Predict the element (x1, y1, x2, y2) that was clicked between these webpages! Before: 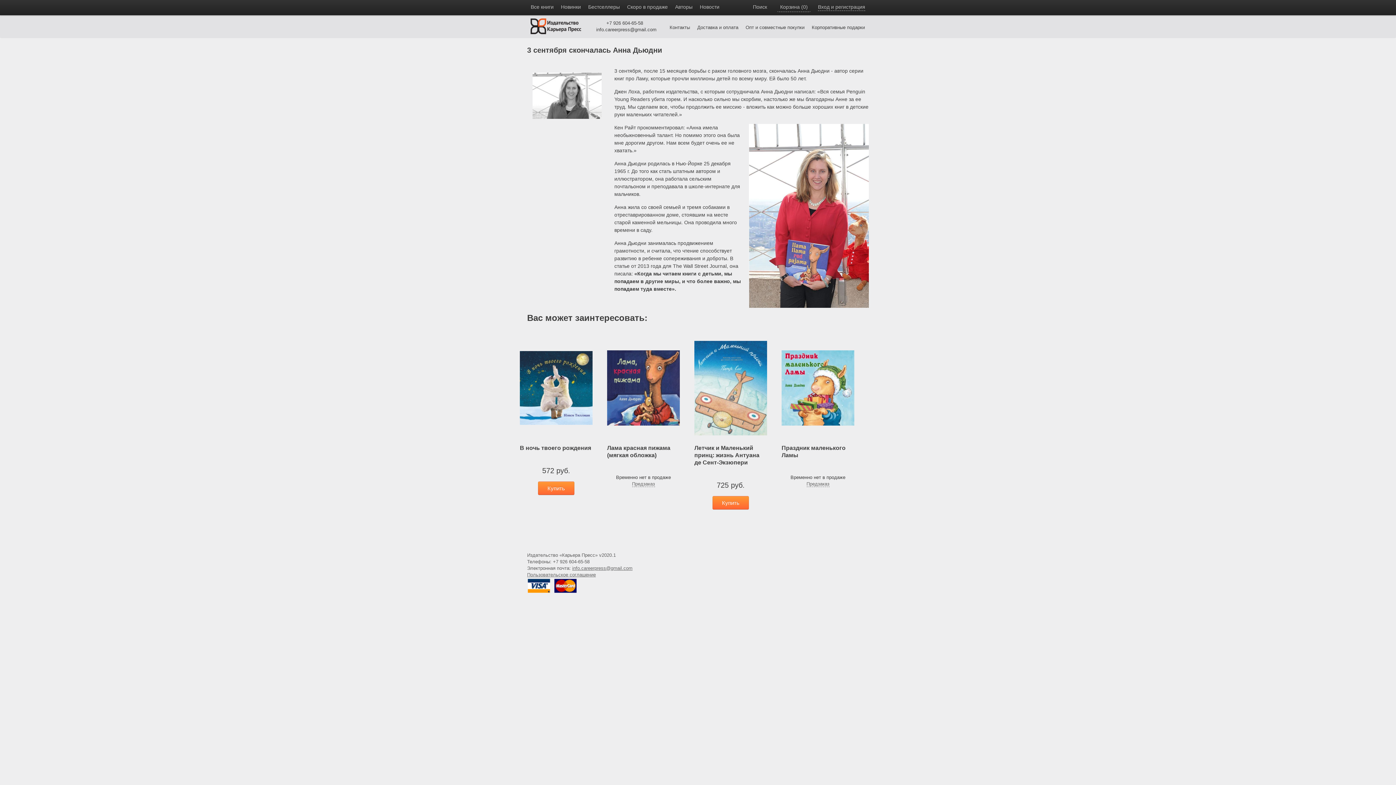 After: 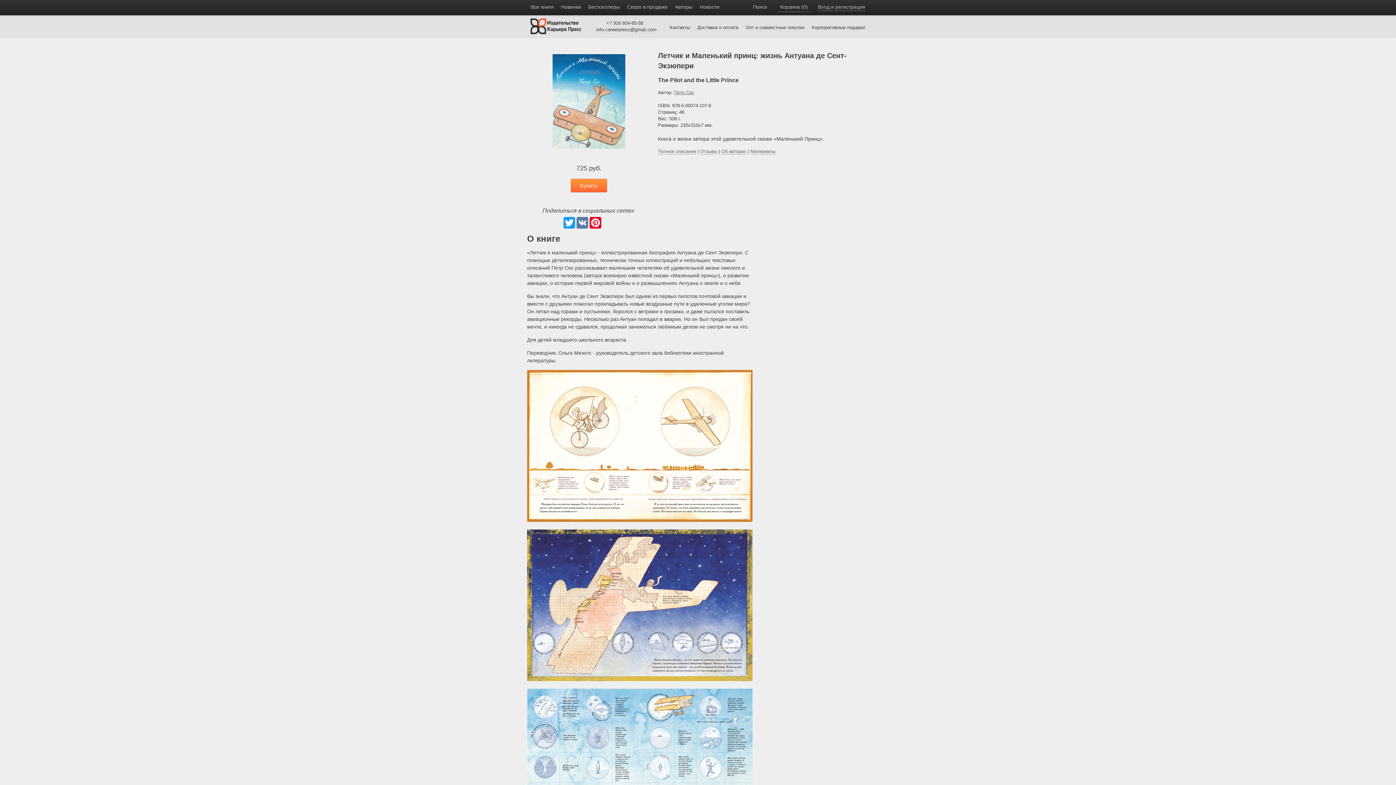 Action: bbox: (694, 445, 759, 465) label: Летчик и Маленький принц: жизнь Антуана де Сент-Экзюпери